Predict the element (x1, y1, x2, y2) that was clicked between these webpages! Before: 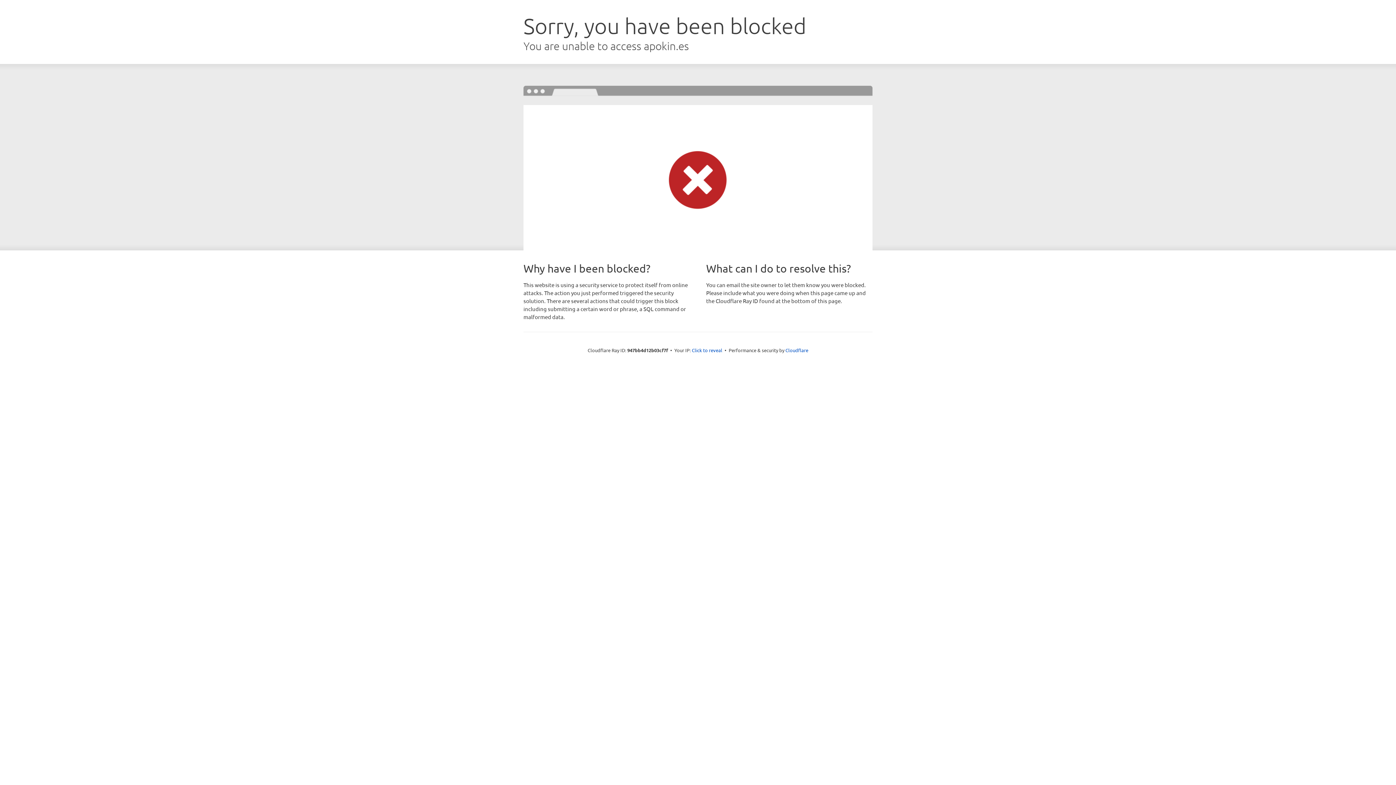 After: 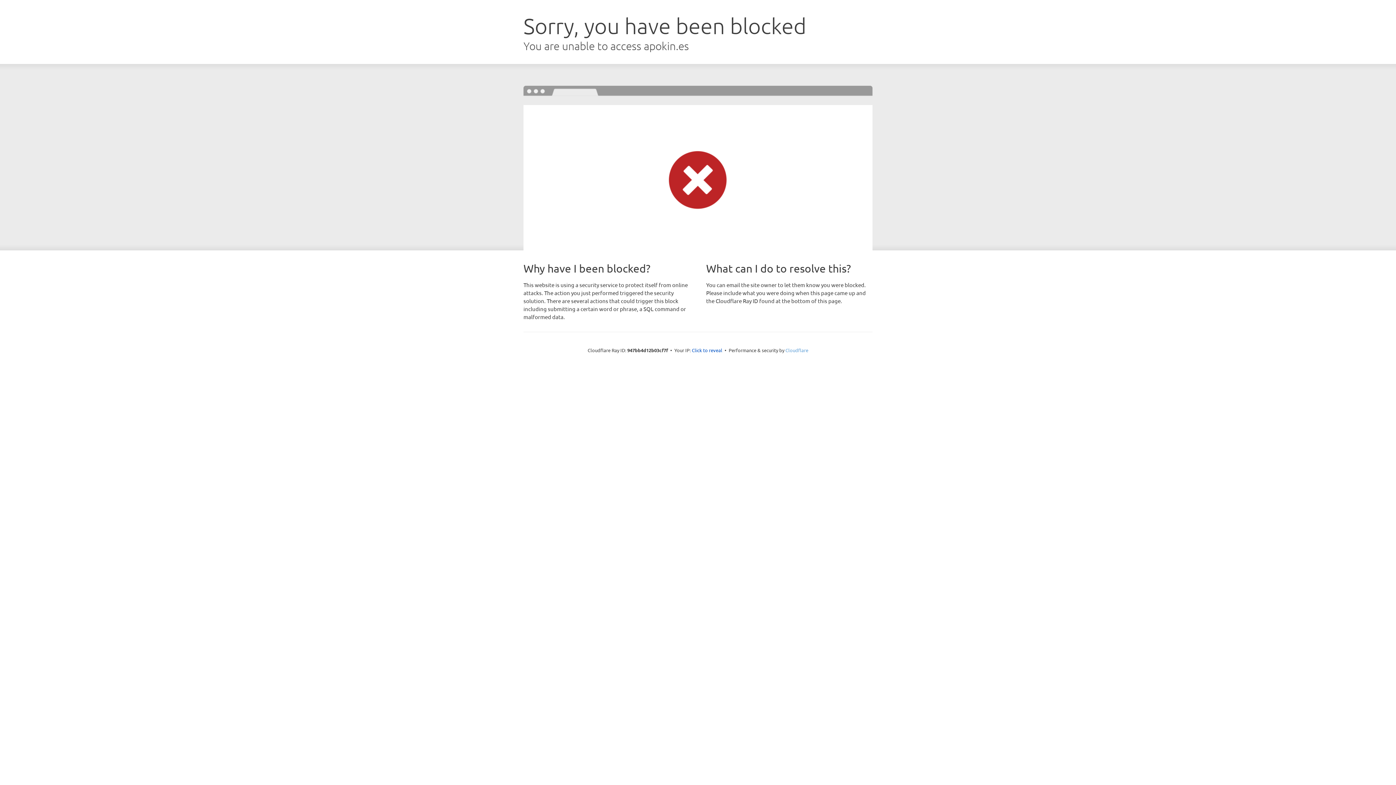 Action: bbox: (785, 347, 808, 353) label: Cloudflare